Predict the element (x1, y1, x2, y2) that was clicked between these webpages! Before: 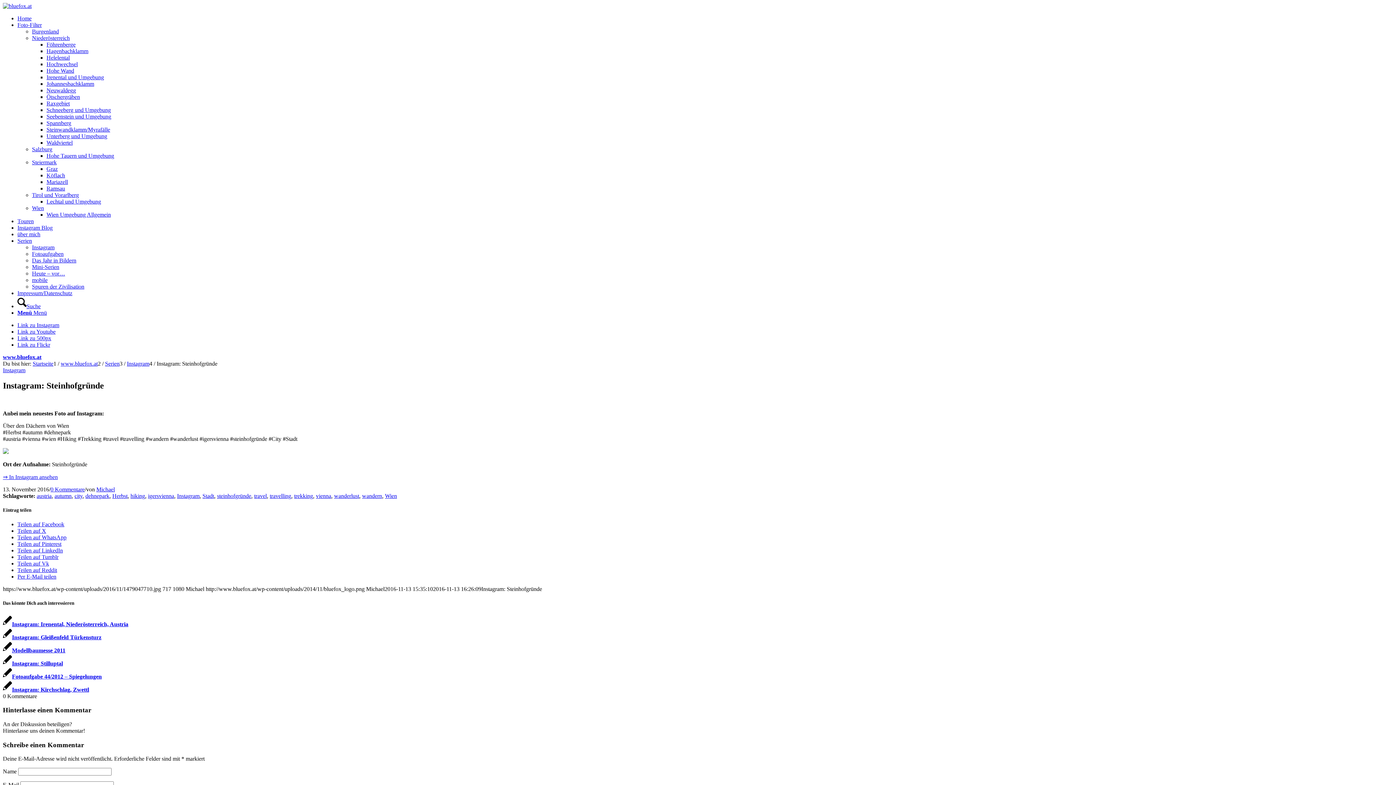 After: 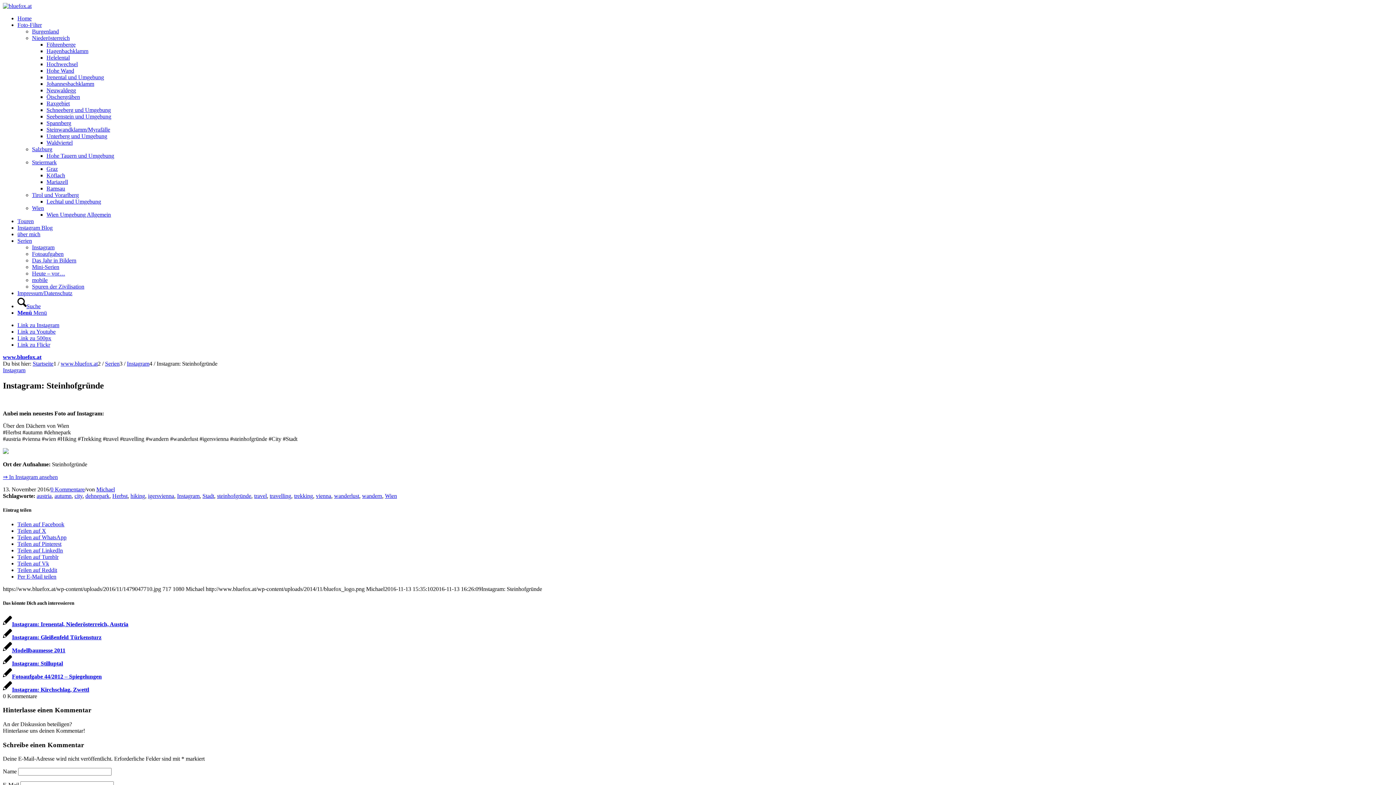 Action: label: Link zu Instagram bbox: (17, 322, 59, 328)